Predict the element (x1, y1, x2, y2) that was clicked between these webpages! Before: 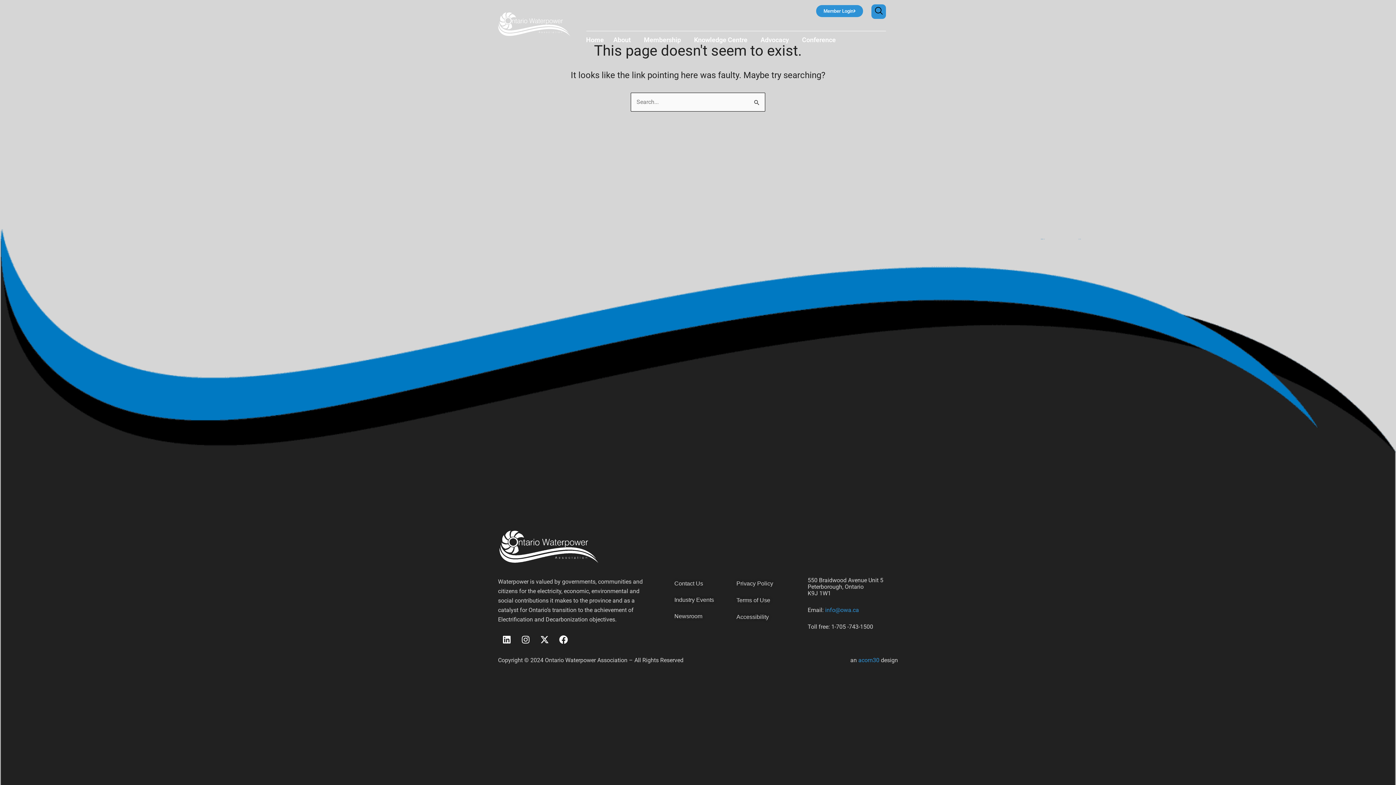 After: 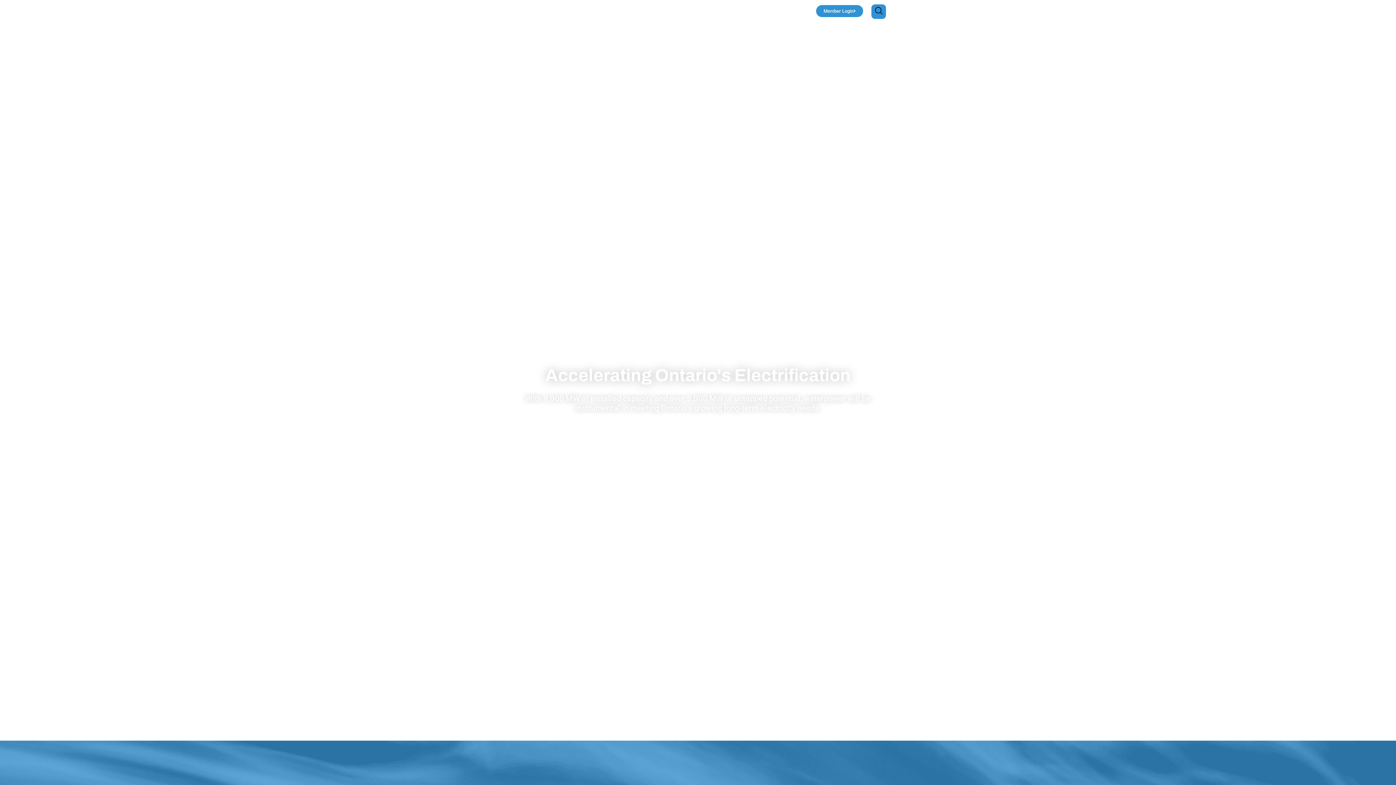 Action: label: Home bbox: (581, 31, 608, 48)